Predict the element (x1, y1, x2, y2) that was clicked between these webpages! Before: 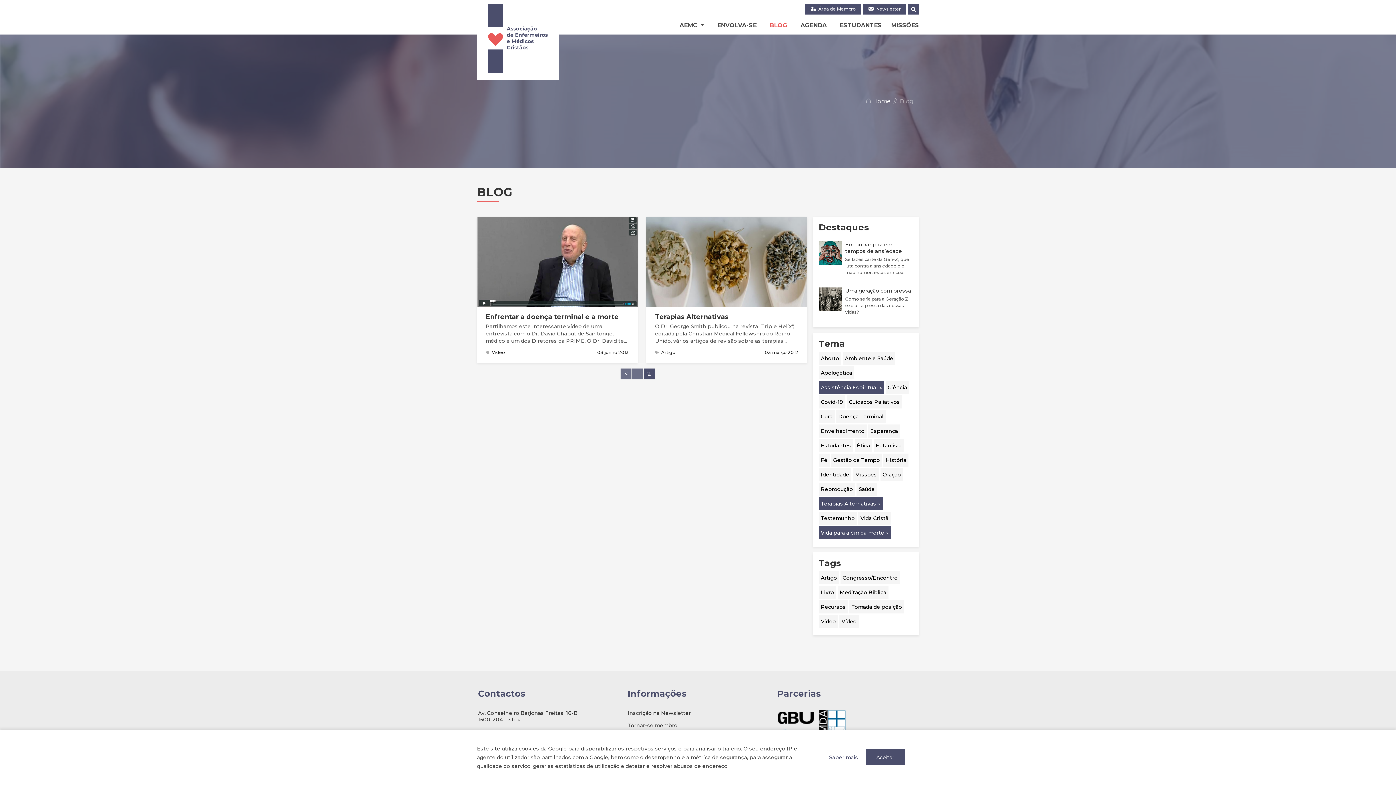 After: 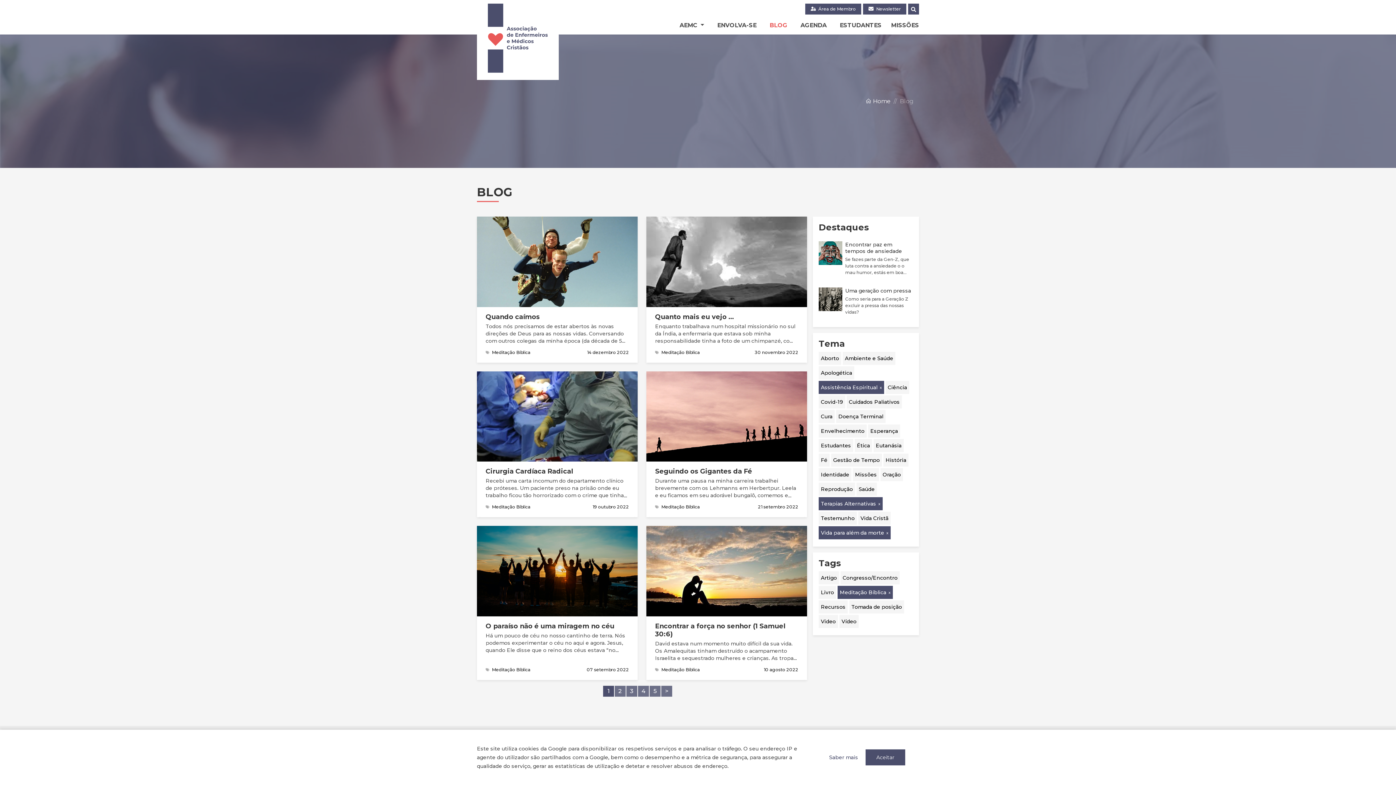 Action: label: Meditação Bíblica bbox: (837, 586, 888, 599)